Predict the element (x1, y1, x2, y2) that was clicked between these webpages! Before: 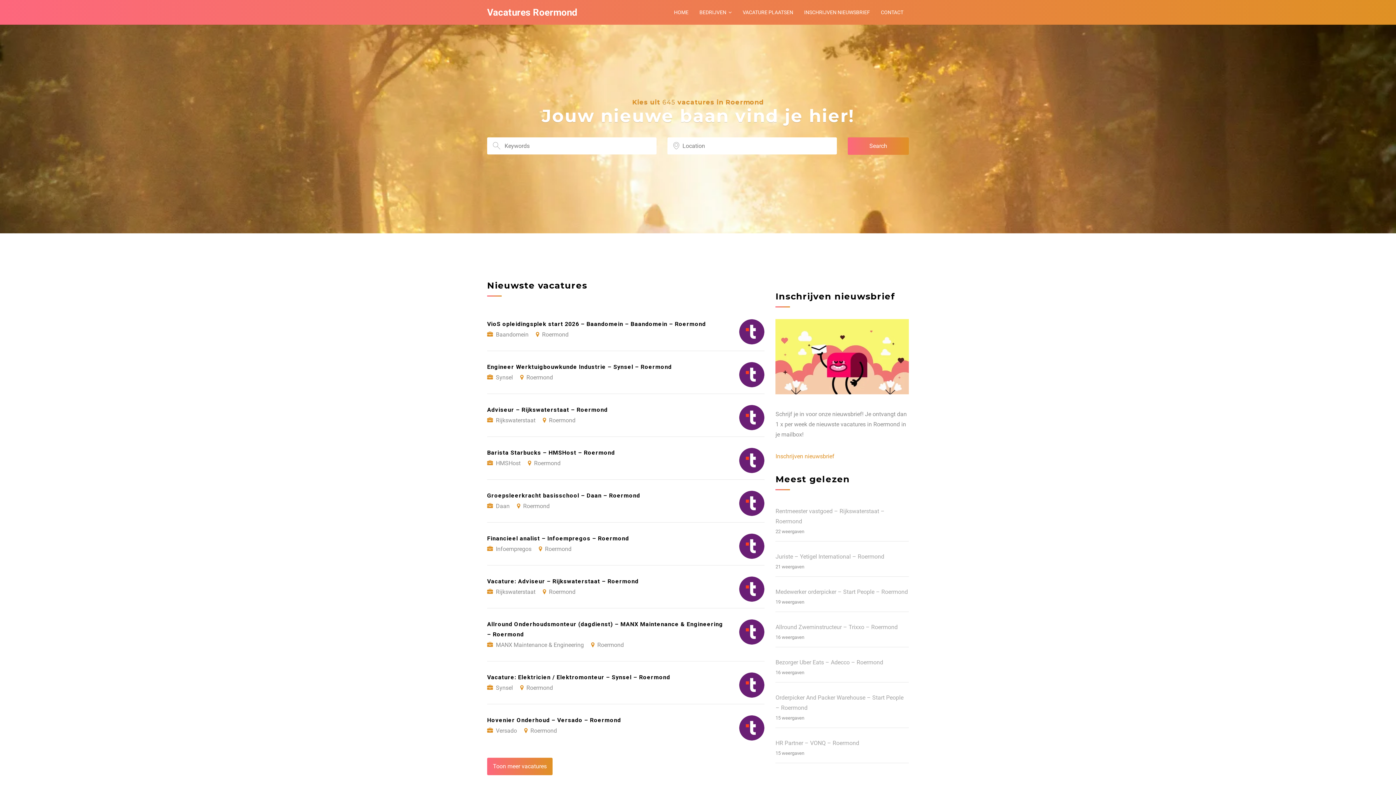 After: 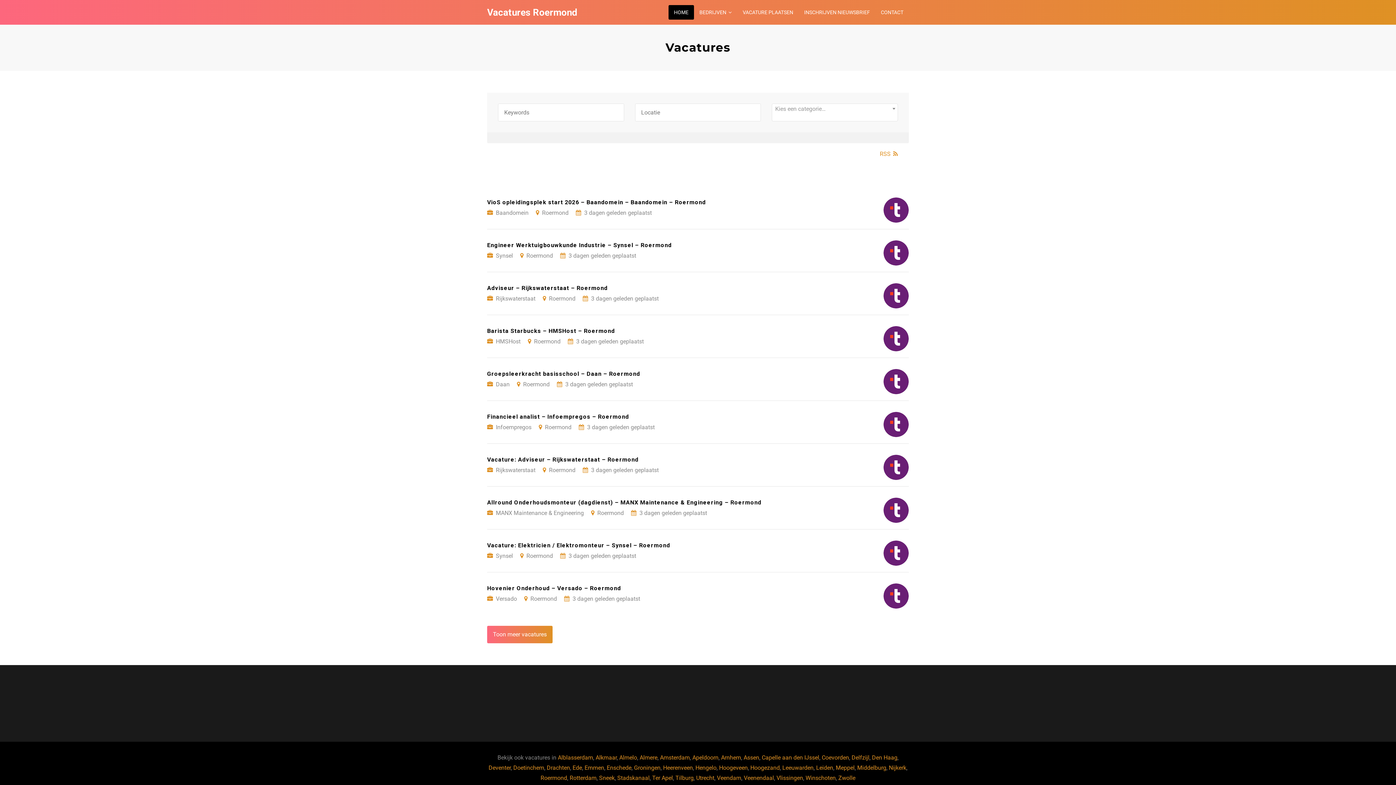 Action: bbox: (668, 5, 694, 19) label: HOME